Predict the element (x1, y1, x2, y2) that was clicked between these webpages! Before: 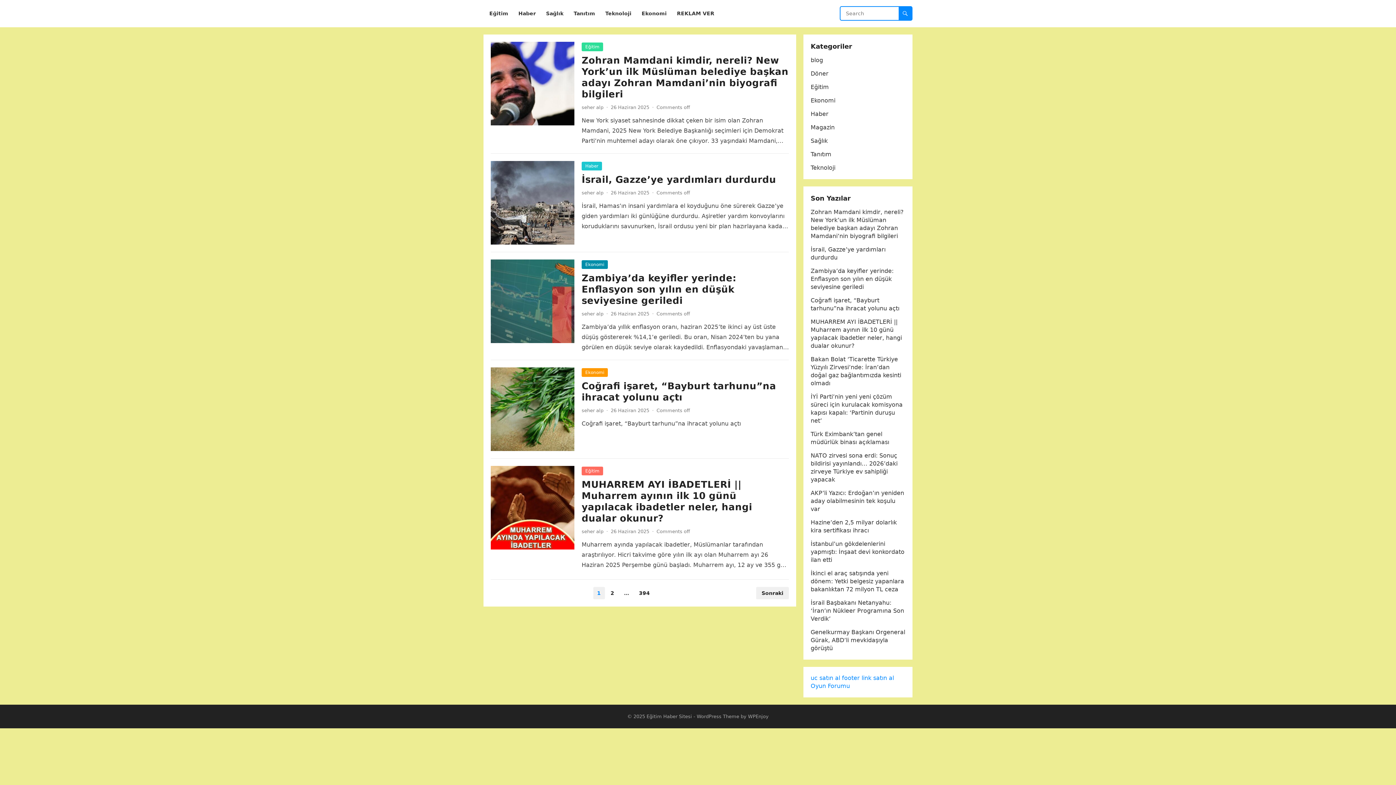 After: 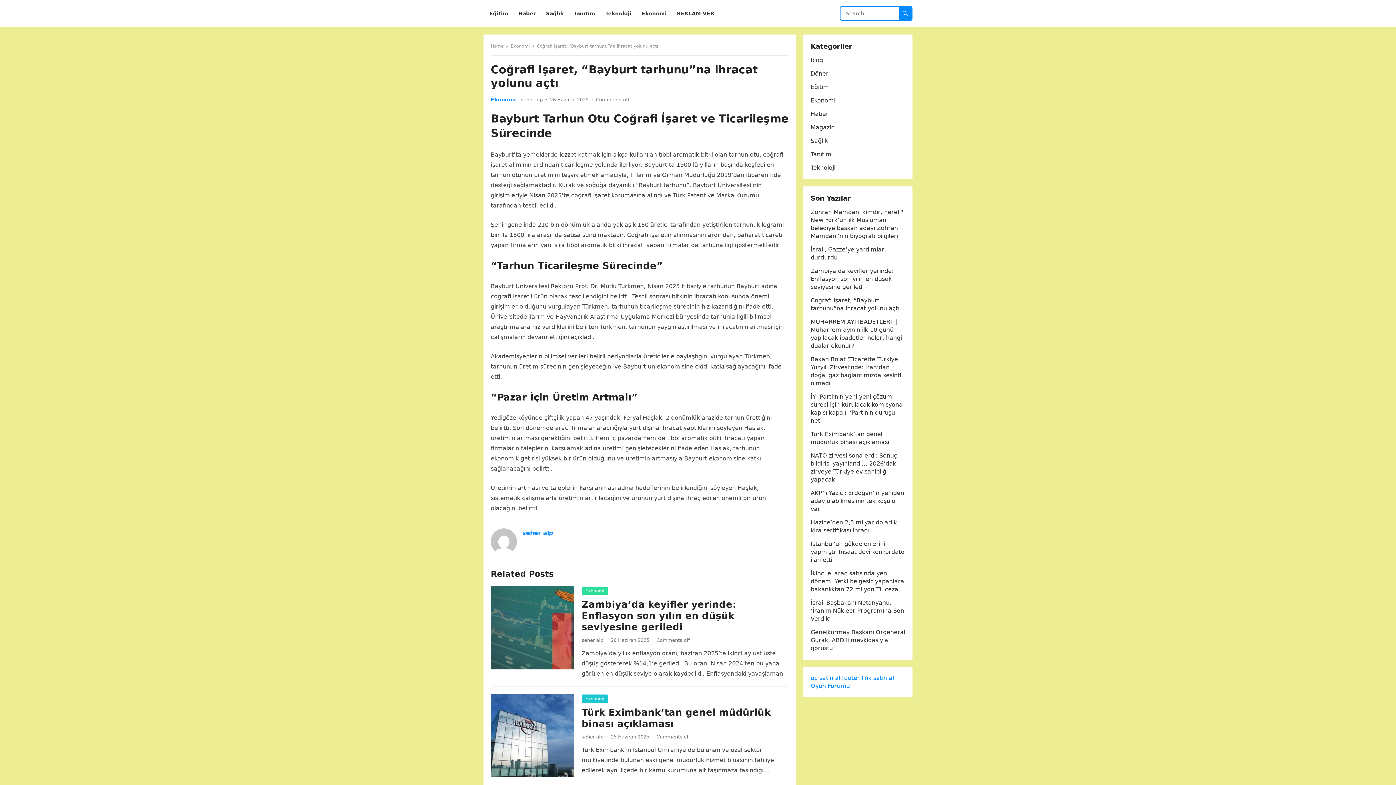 Action: label: Coğrafi işaret, “Bayburt tarhunu”na ihracat yolunu açtı bbox: (581, 380, 776, 402)